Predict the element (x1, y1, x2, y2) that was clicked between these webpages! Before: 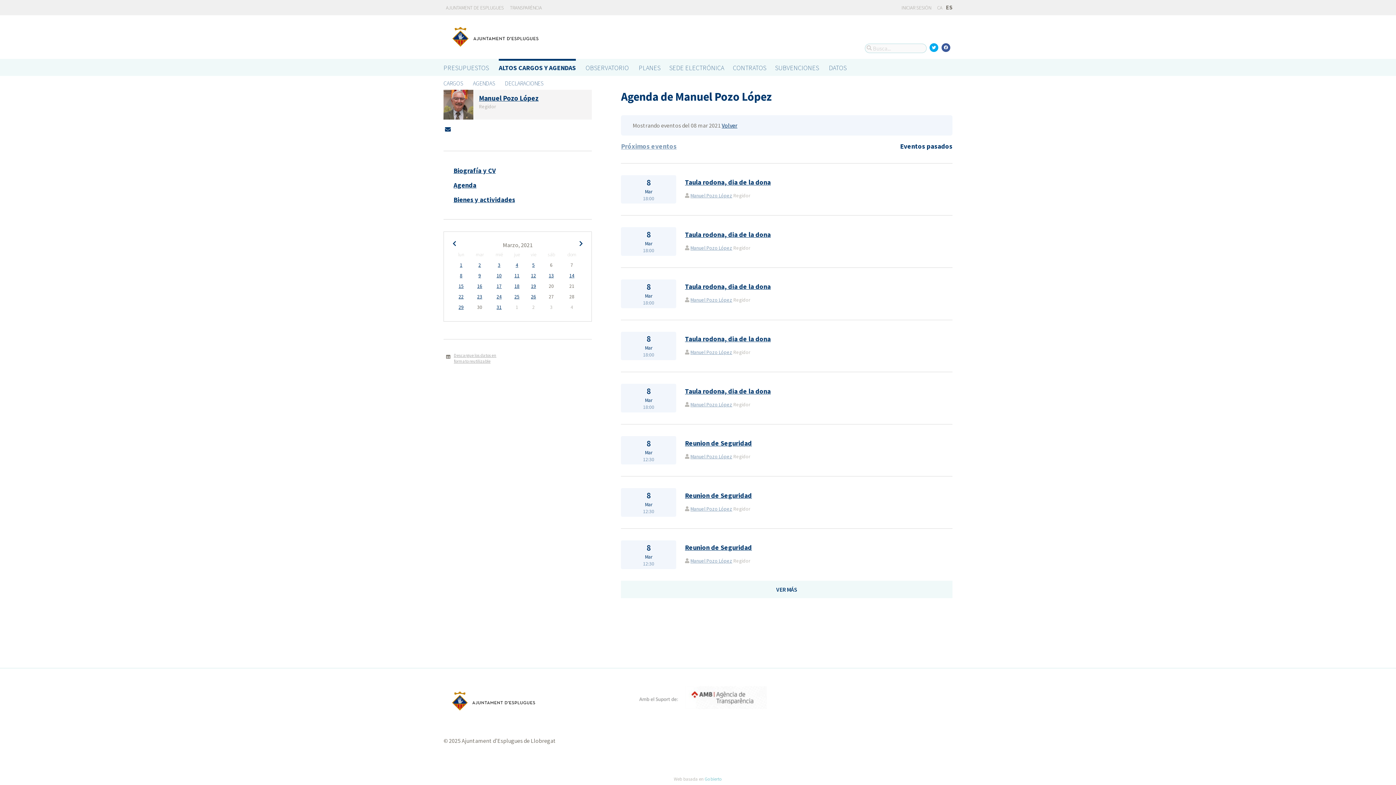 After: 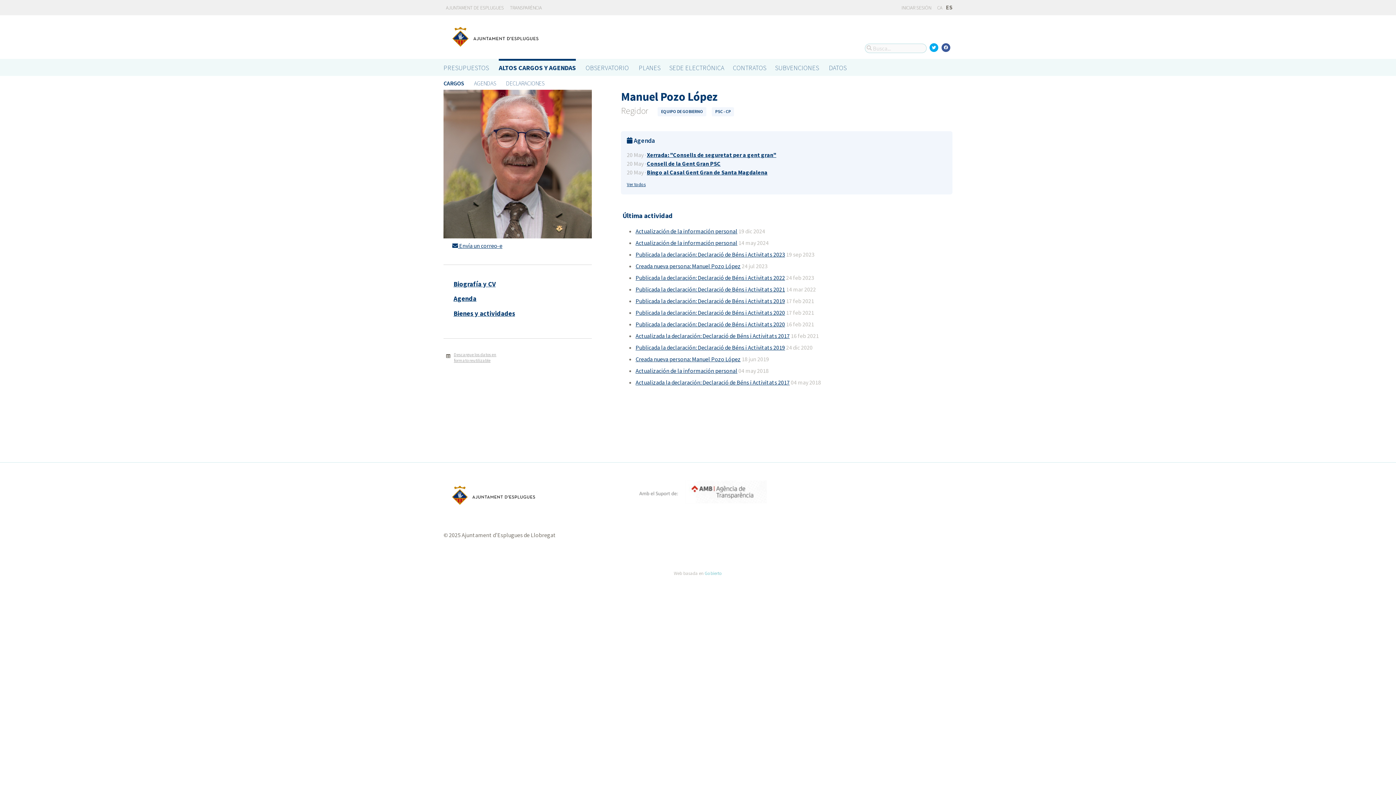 Action: label: Manuel Pozo López bbox: (690, 453, 732, 460)